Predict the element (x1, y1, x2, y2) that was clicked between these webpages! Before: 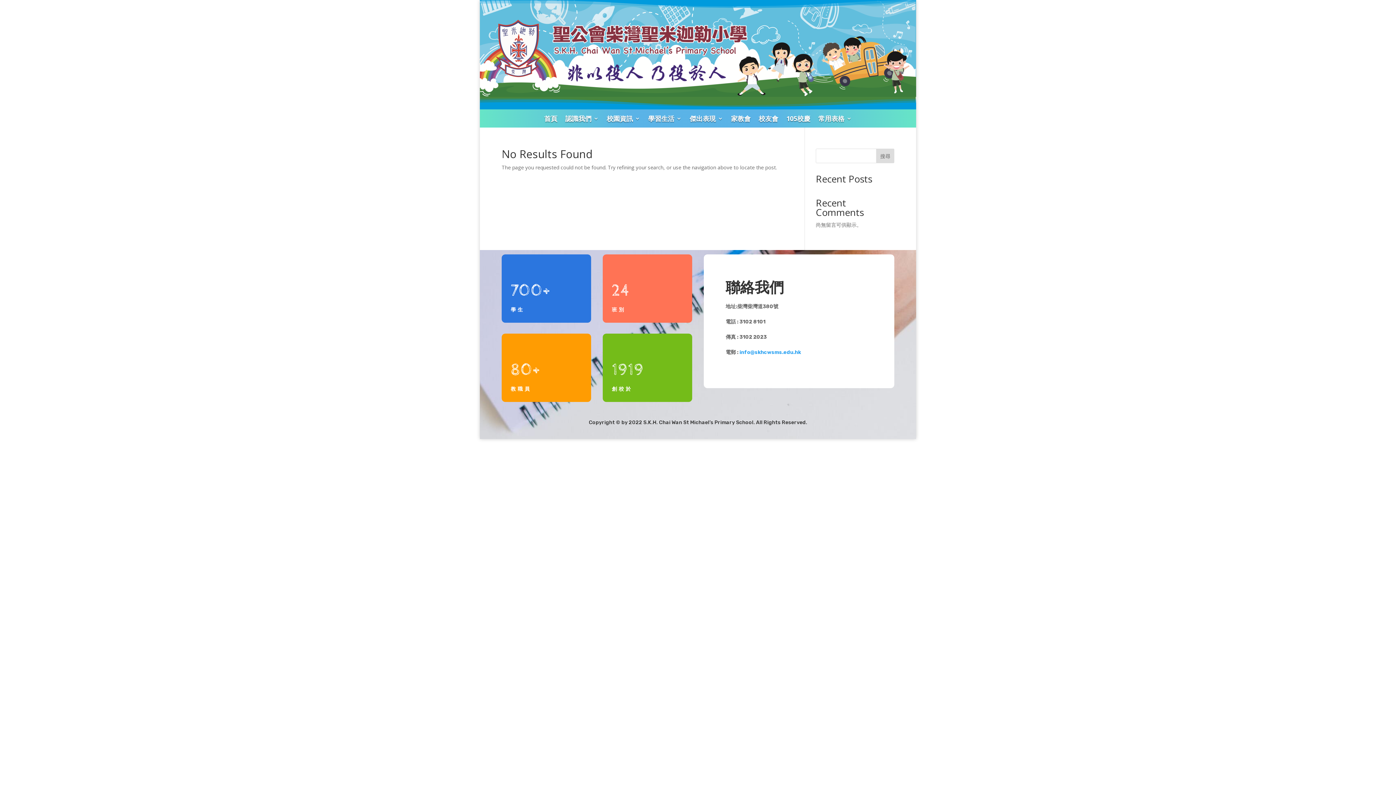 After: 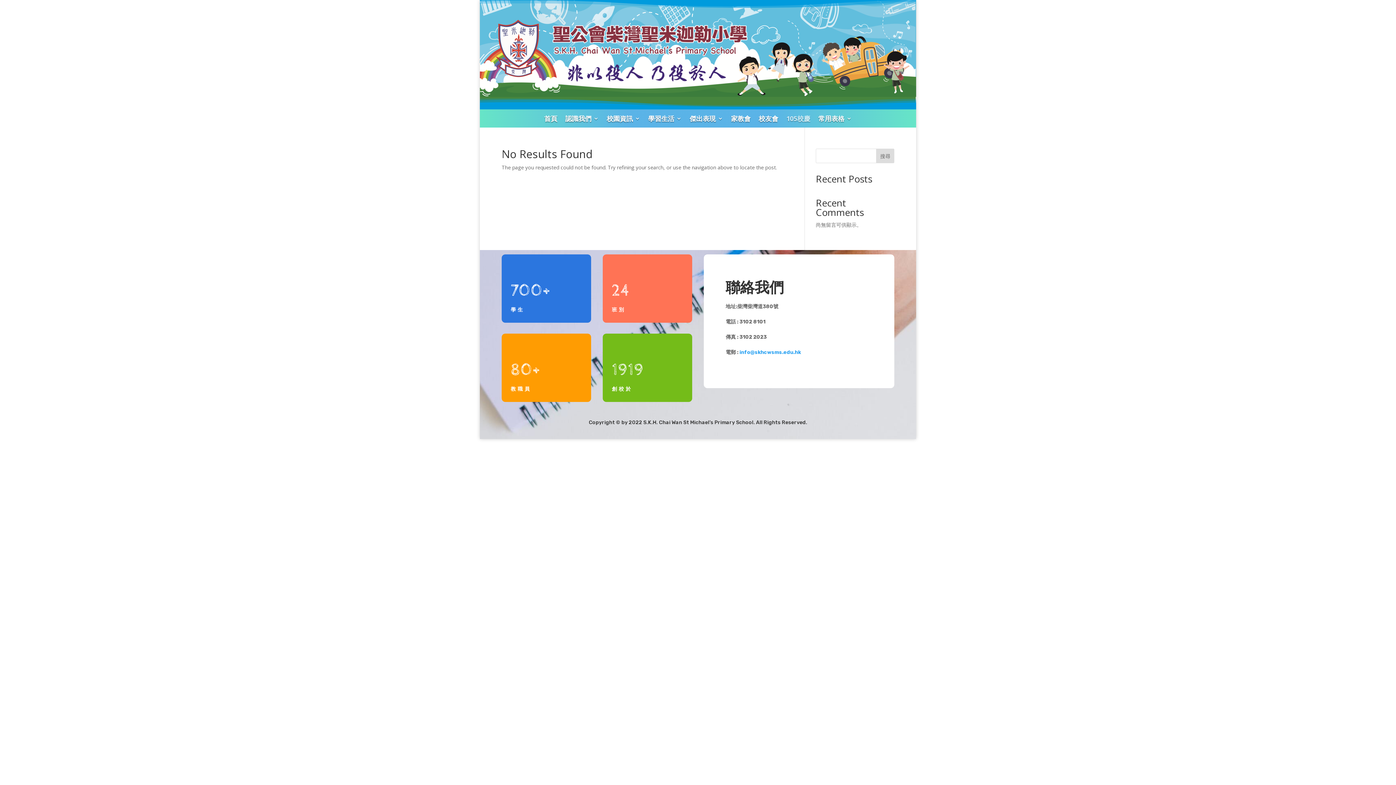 Action: bbox: (786, 112, 810, 127) label: 105校慶